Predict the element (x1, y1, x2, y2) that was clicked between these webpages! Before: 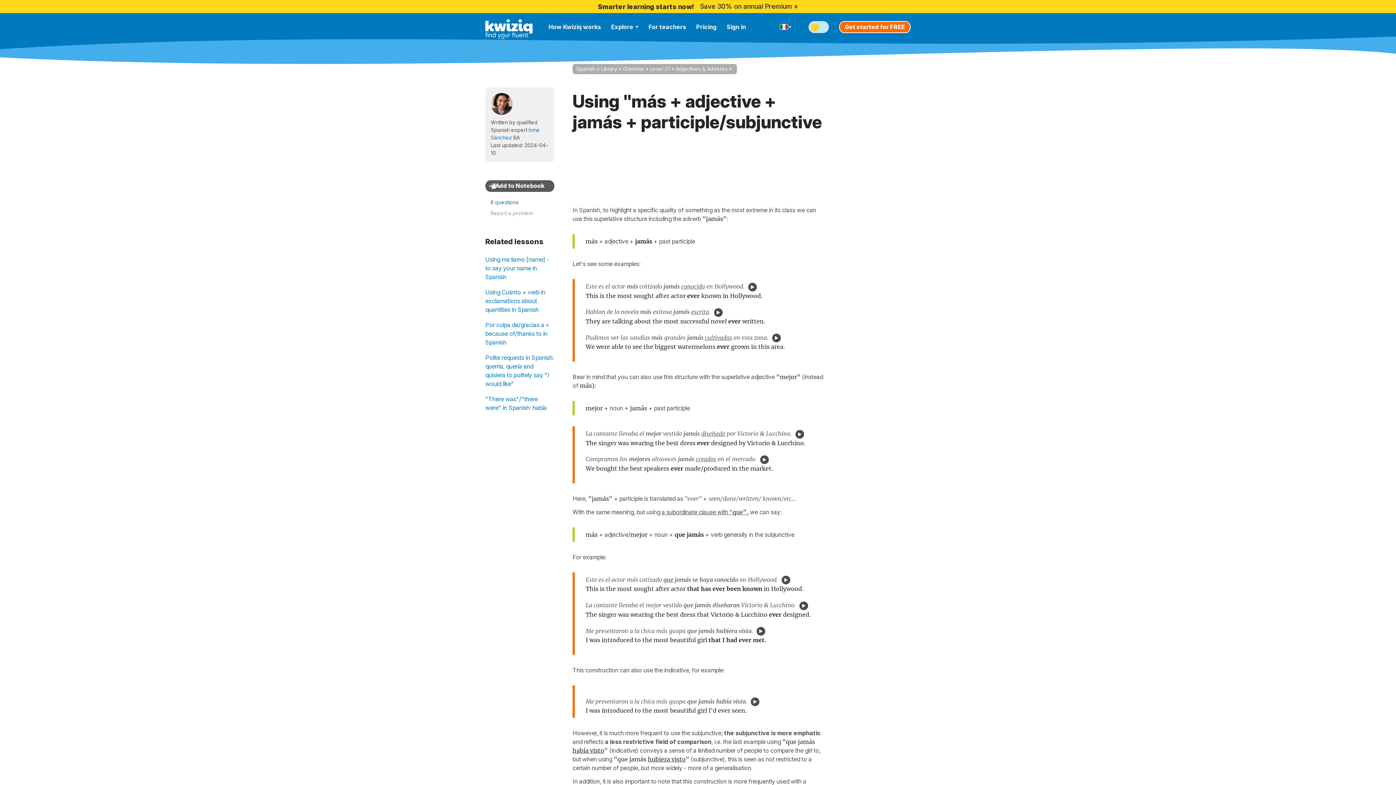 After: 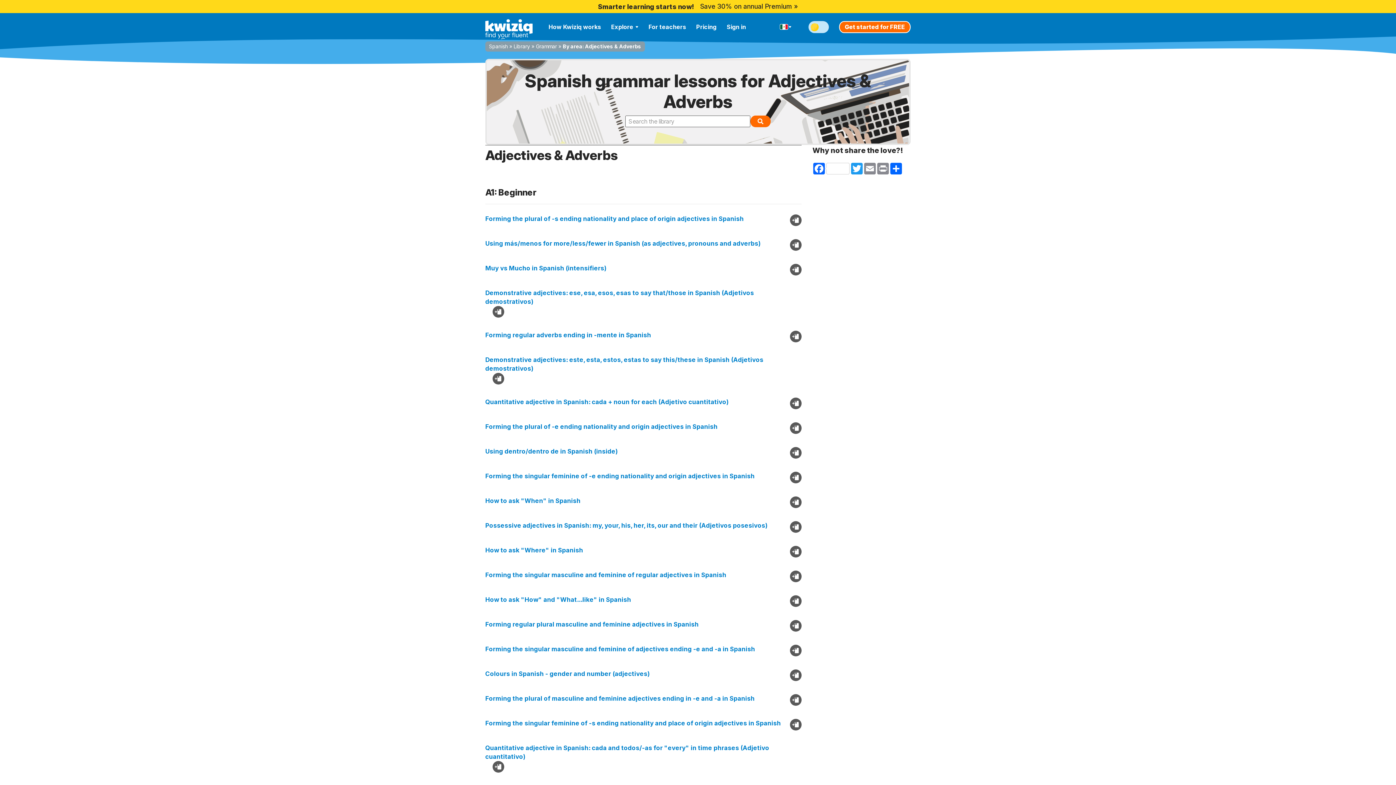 Action: label: Adjectives & Adverbs bbox: (676, 65, 727, 72)